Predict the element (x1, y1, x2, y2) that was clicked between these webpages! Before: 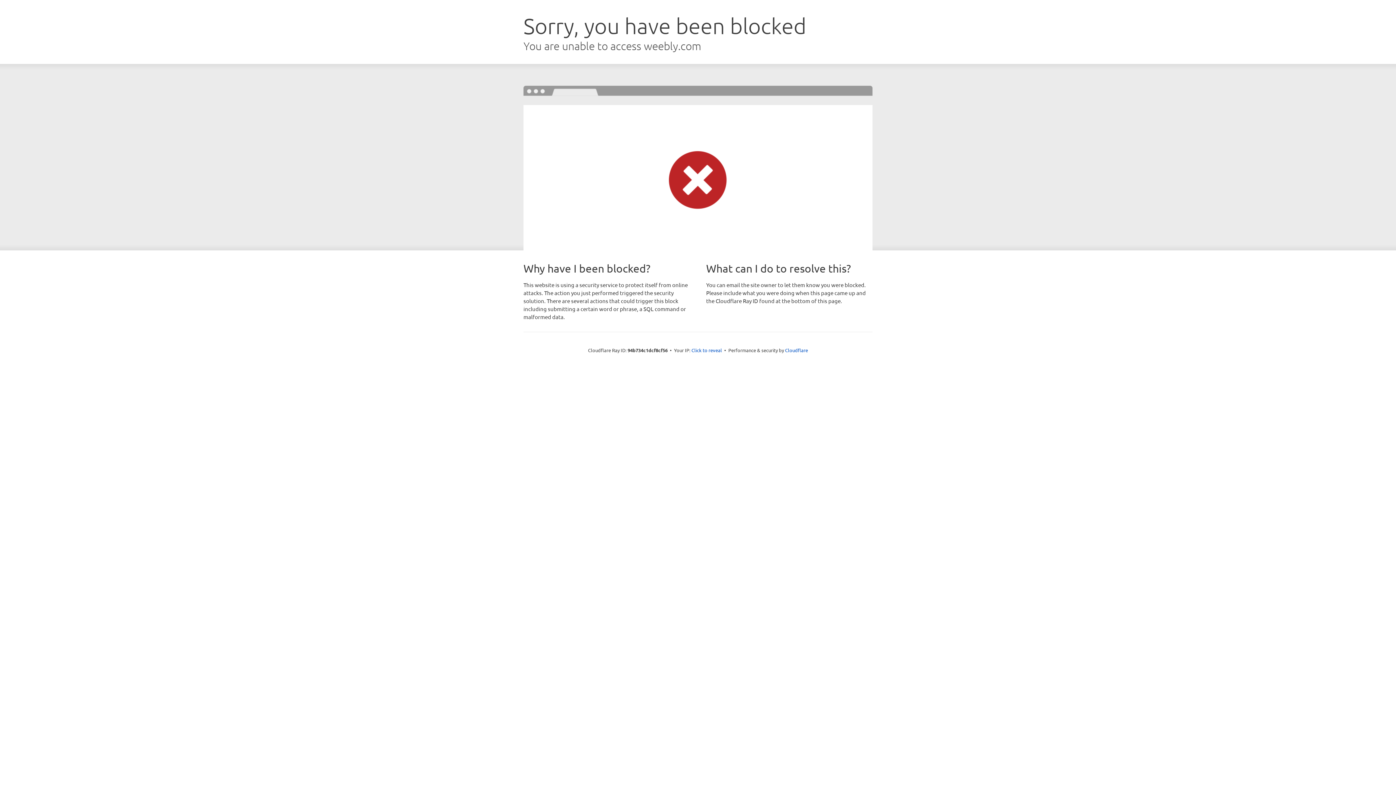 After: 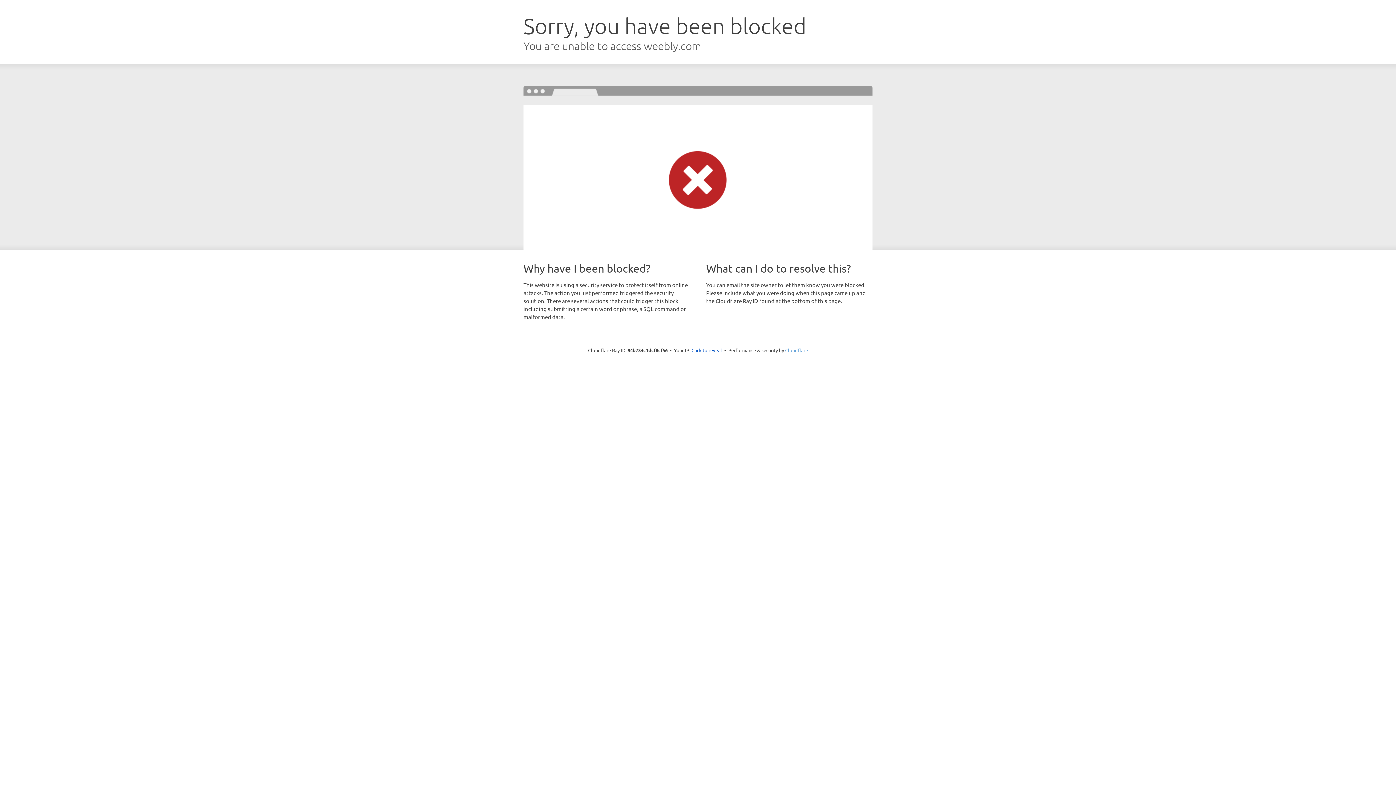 Action: bbox: (785, 347, 808, 353) label: Cloudflare